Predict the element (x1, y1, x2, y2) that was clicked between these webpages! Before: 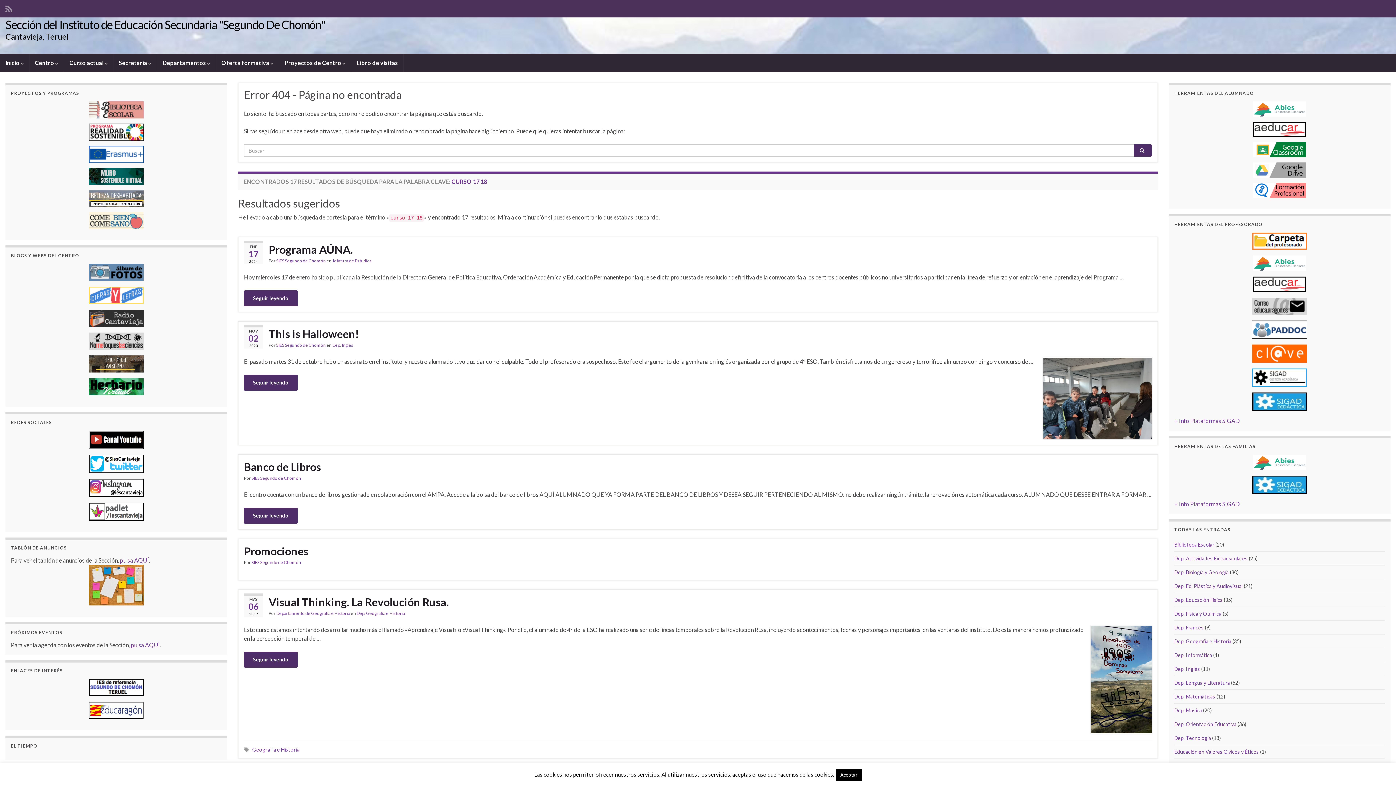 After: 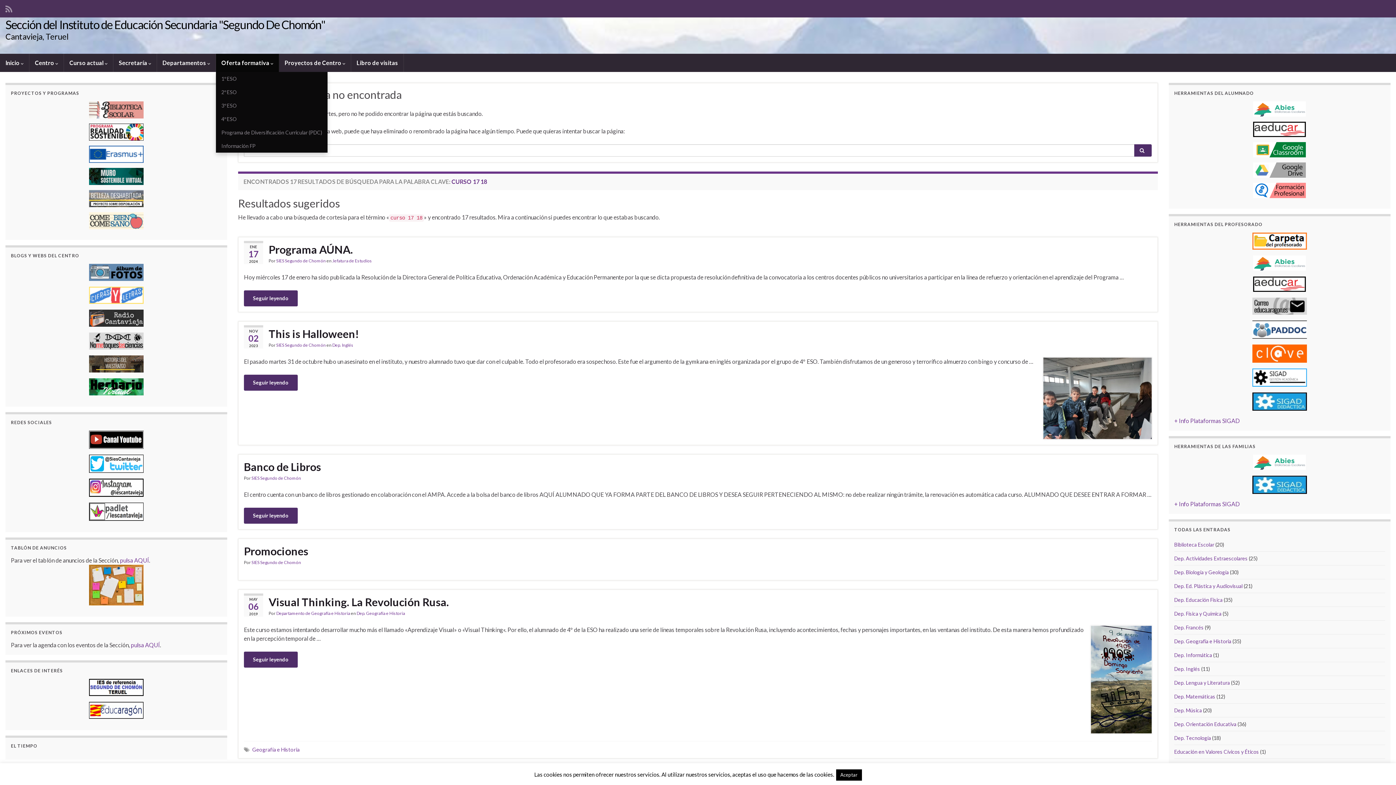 Action: bbox: (216, 53, 278, 72) label: Oferta formativa 